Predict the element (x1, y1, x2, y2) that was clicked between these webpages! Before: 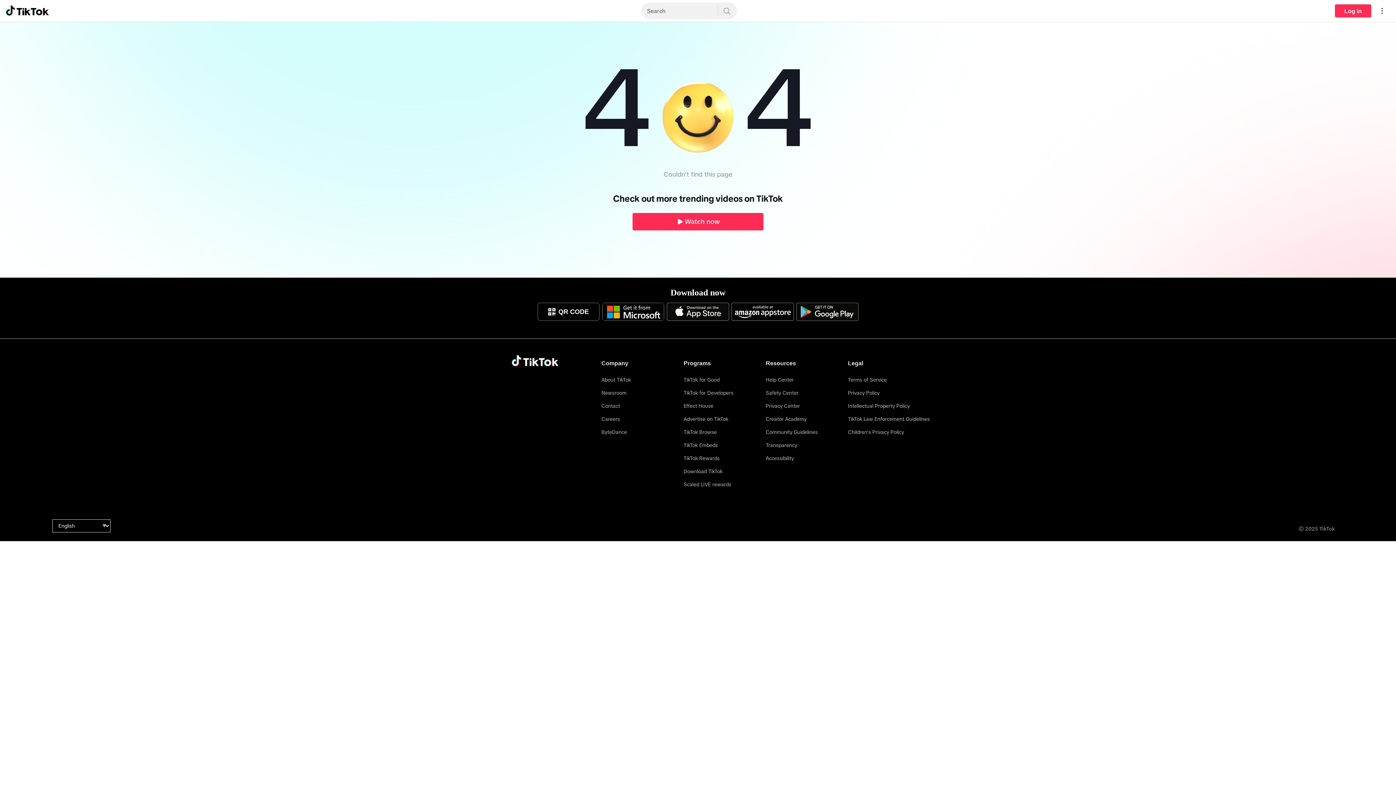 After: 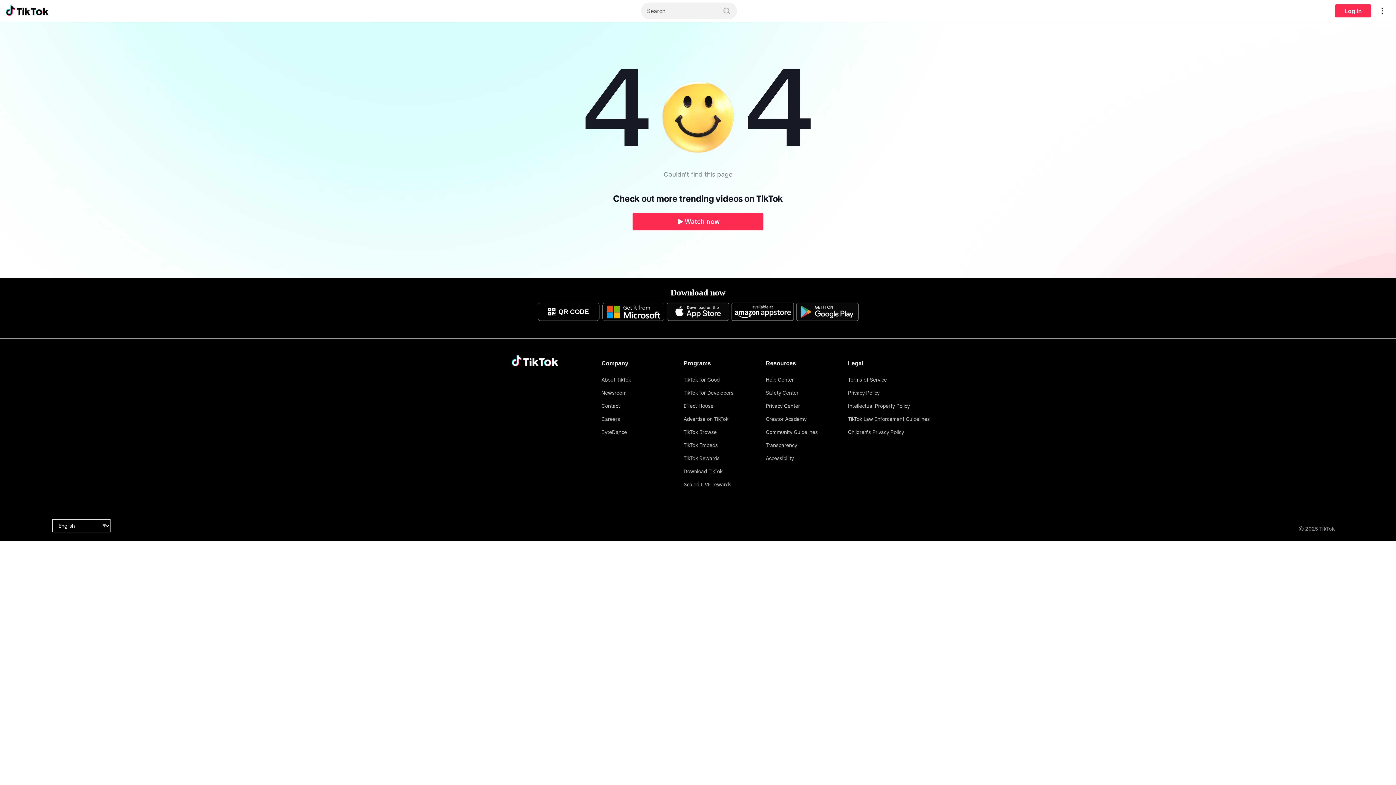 Action: bbox: (732, 303, 793, 321)